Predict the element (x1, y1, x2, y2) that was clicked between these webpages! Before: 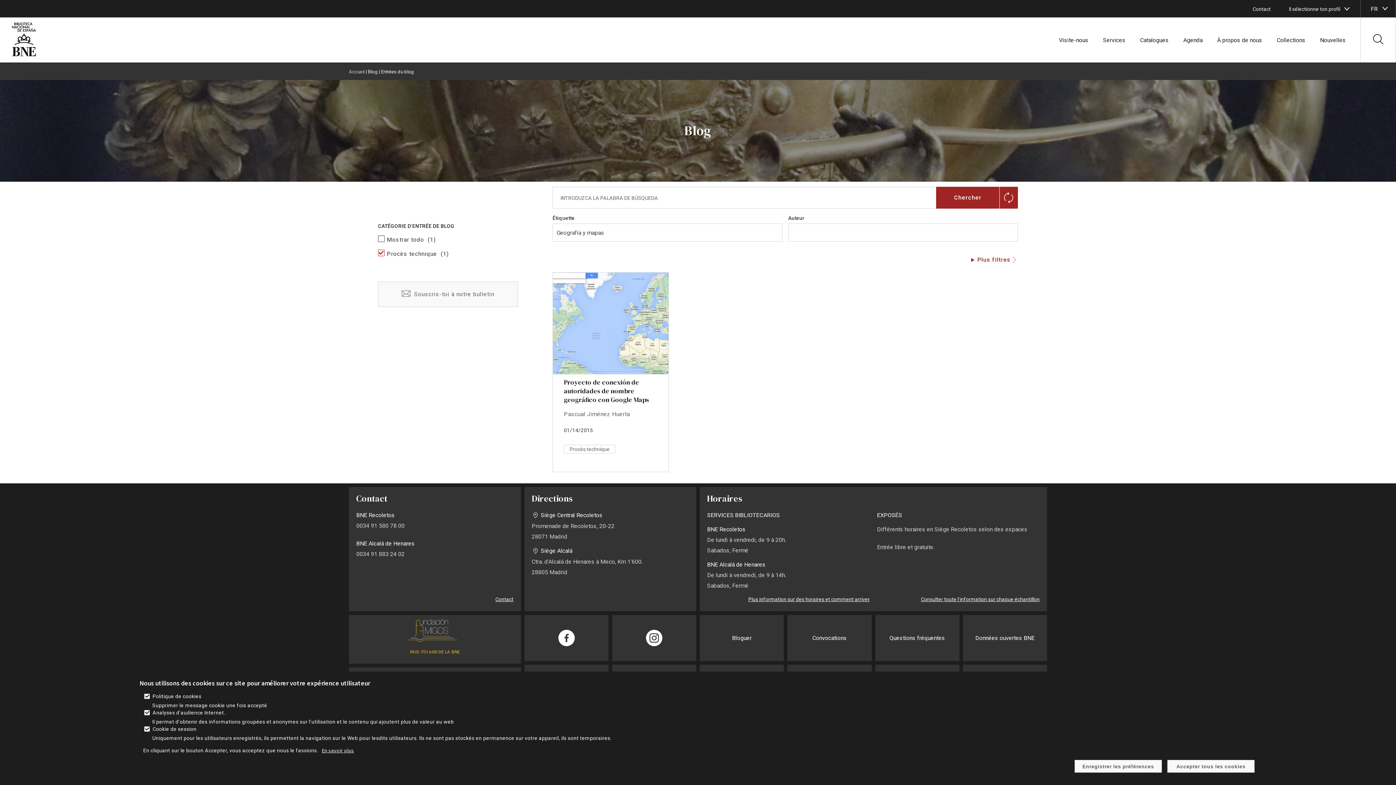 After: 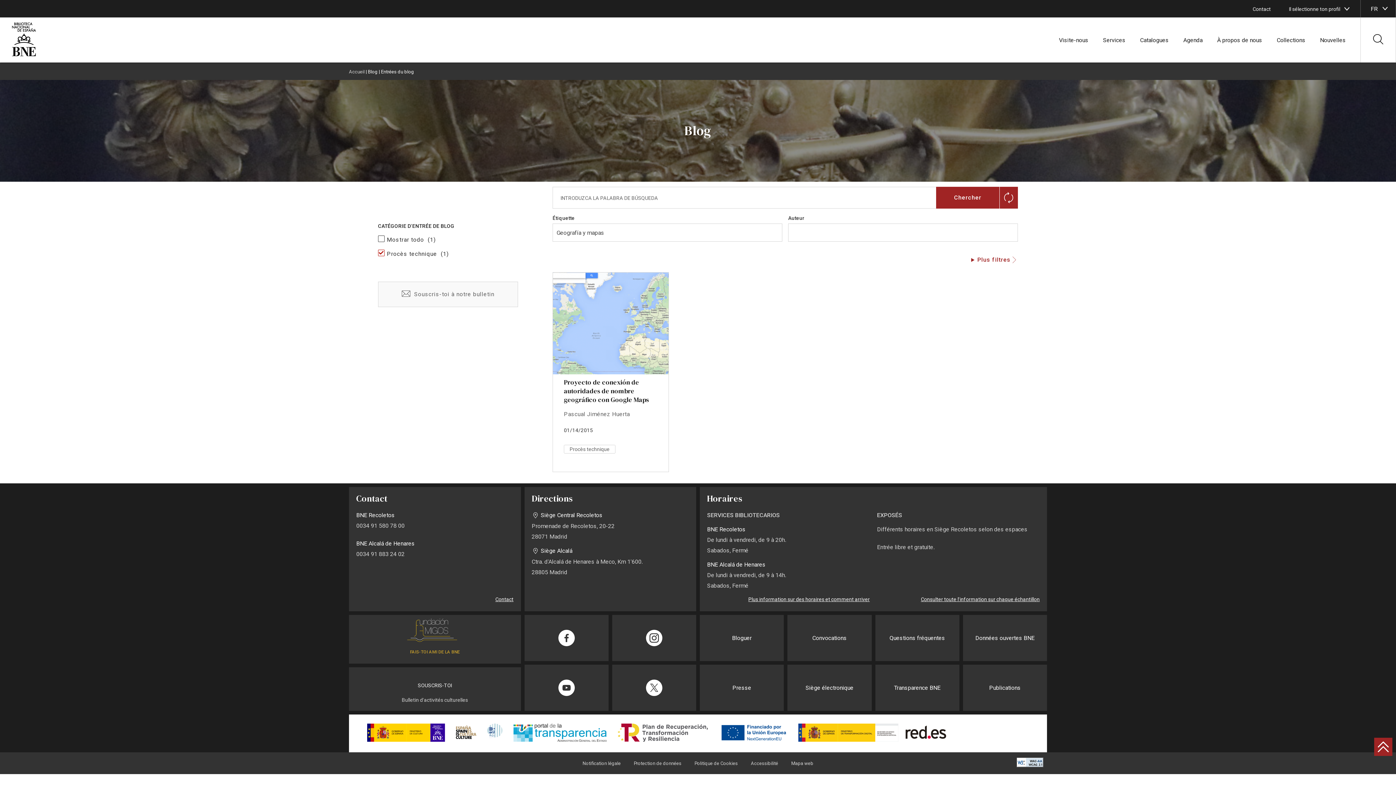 Action: bbox: (1074, 760, 1162, 773) label: Enregistrer les préférences